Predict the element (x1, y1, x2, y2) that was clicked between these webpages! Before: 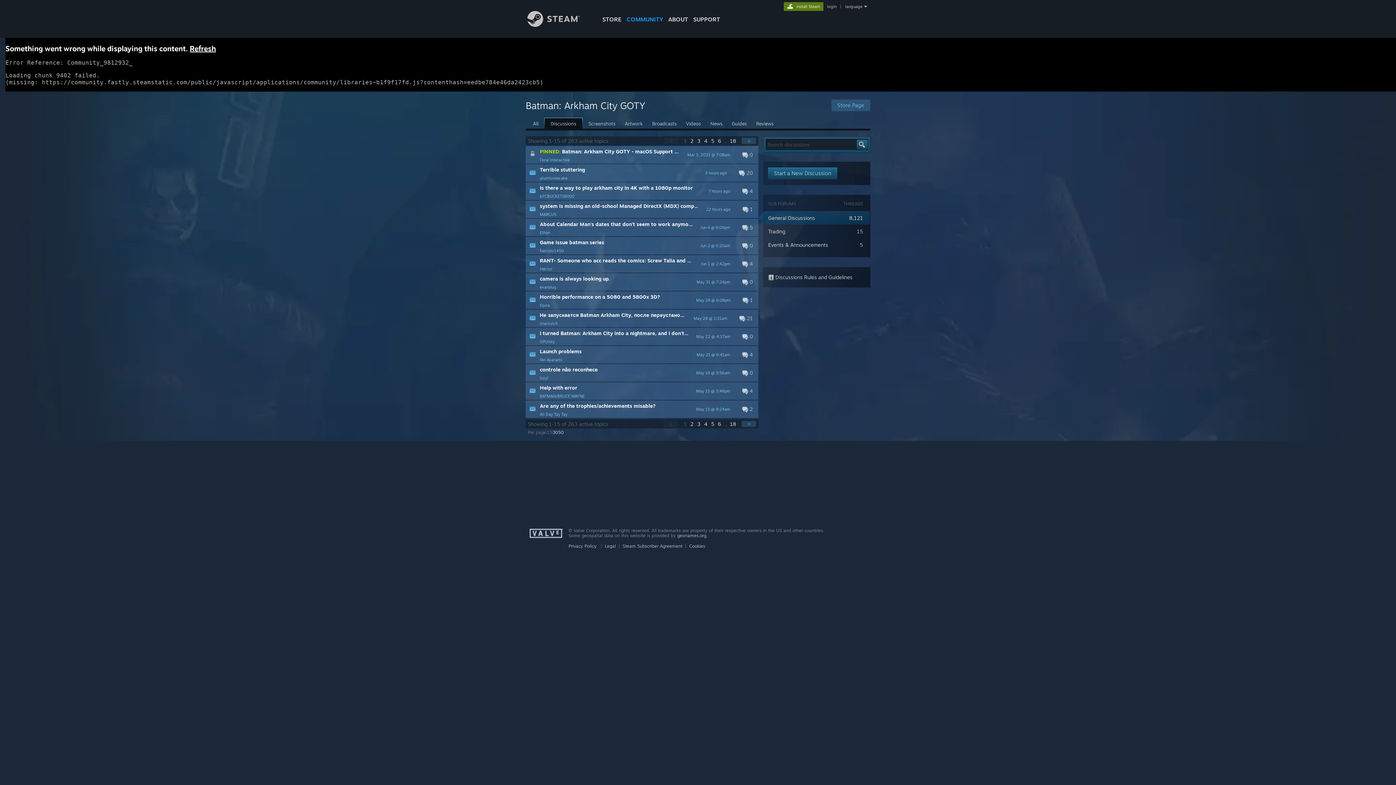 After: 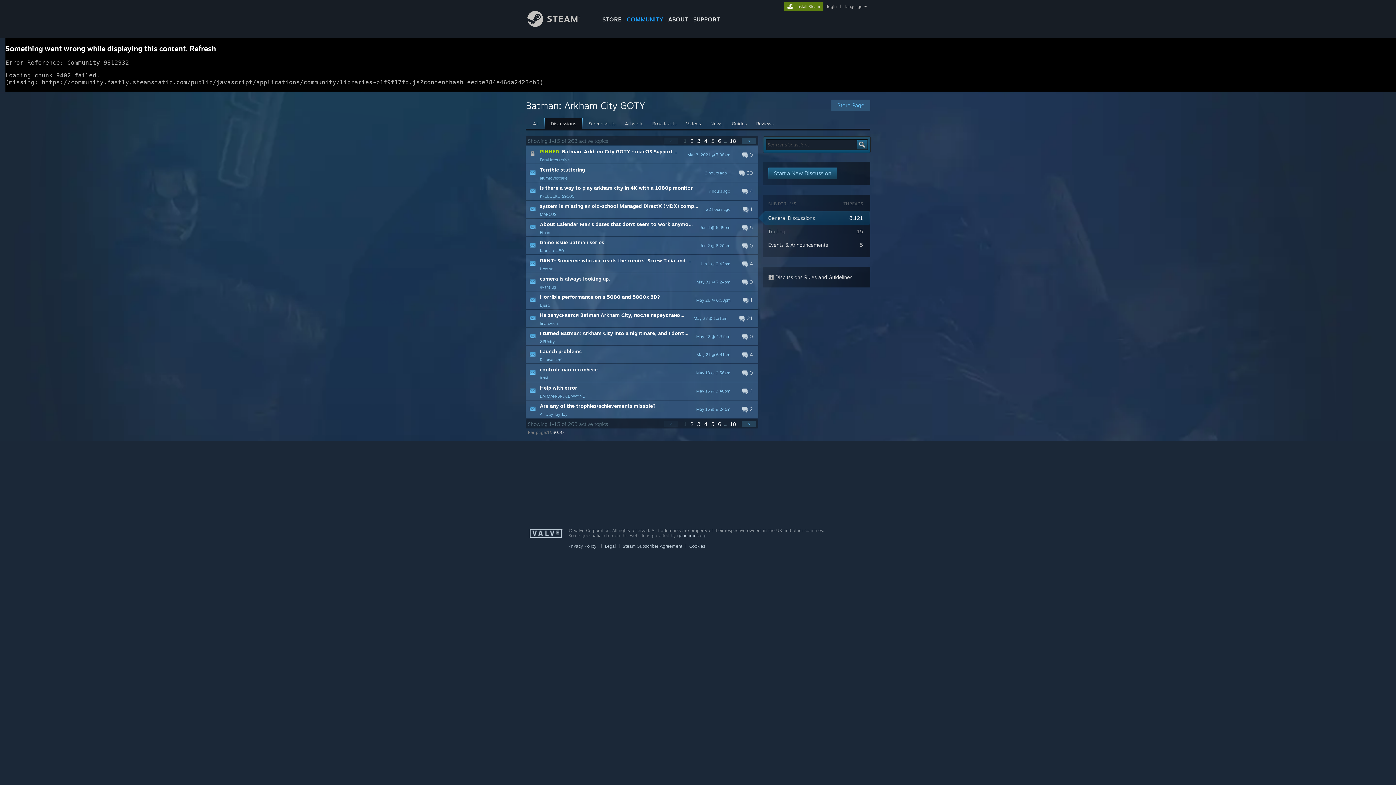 Action: bbox: (664, 421, 678, 427) label: <